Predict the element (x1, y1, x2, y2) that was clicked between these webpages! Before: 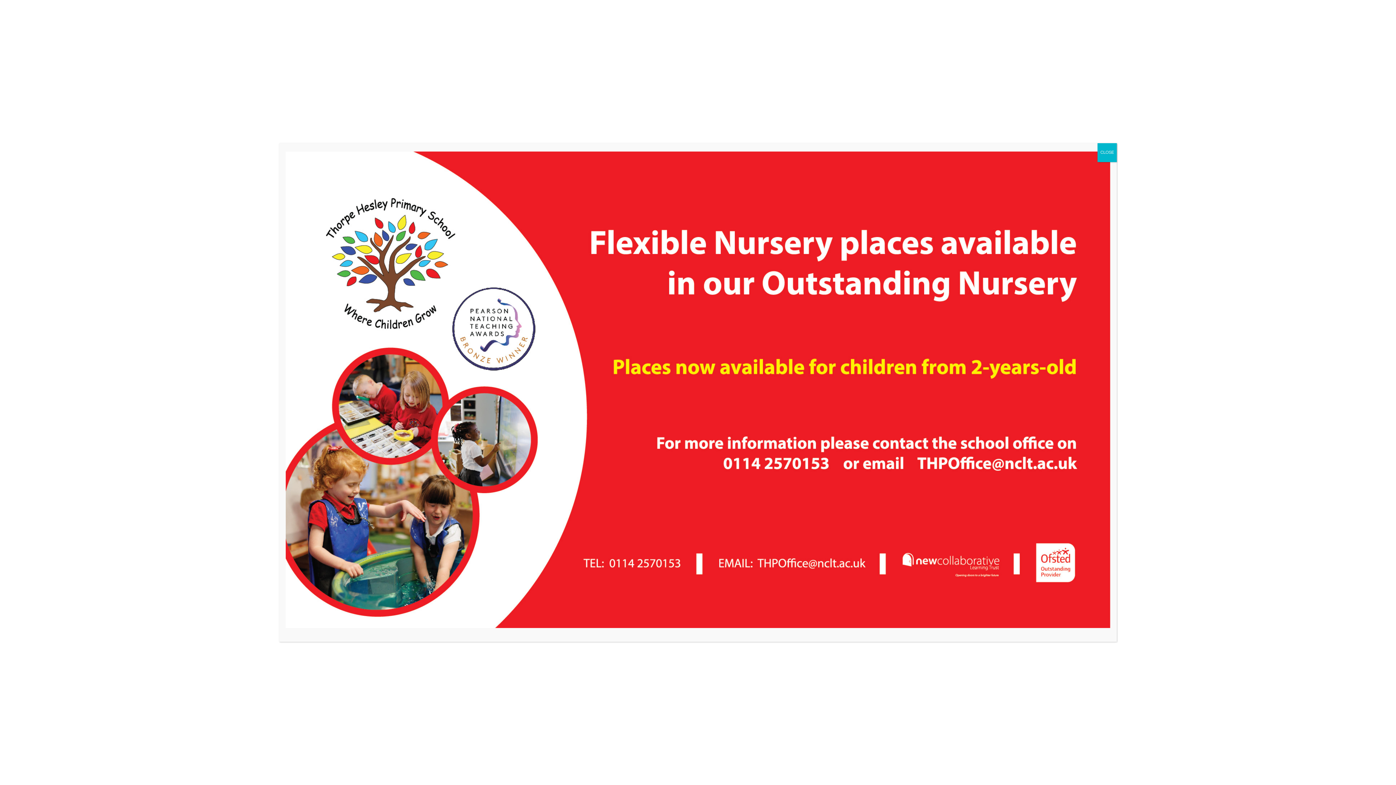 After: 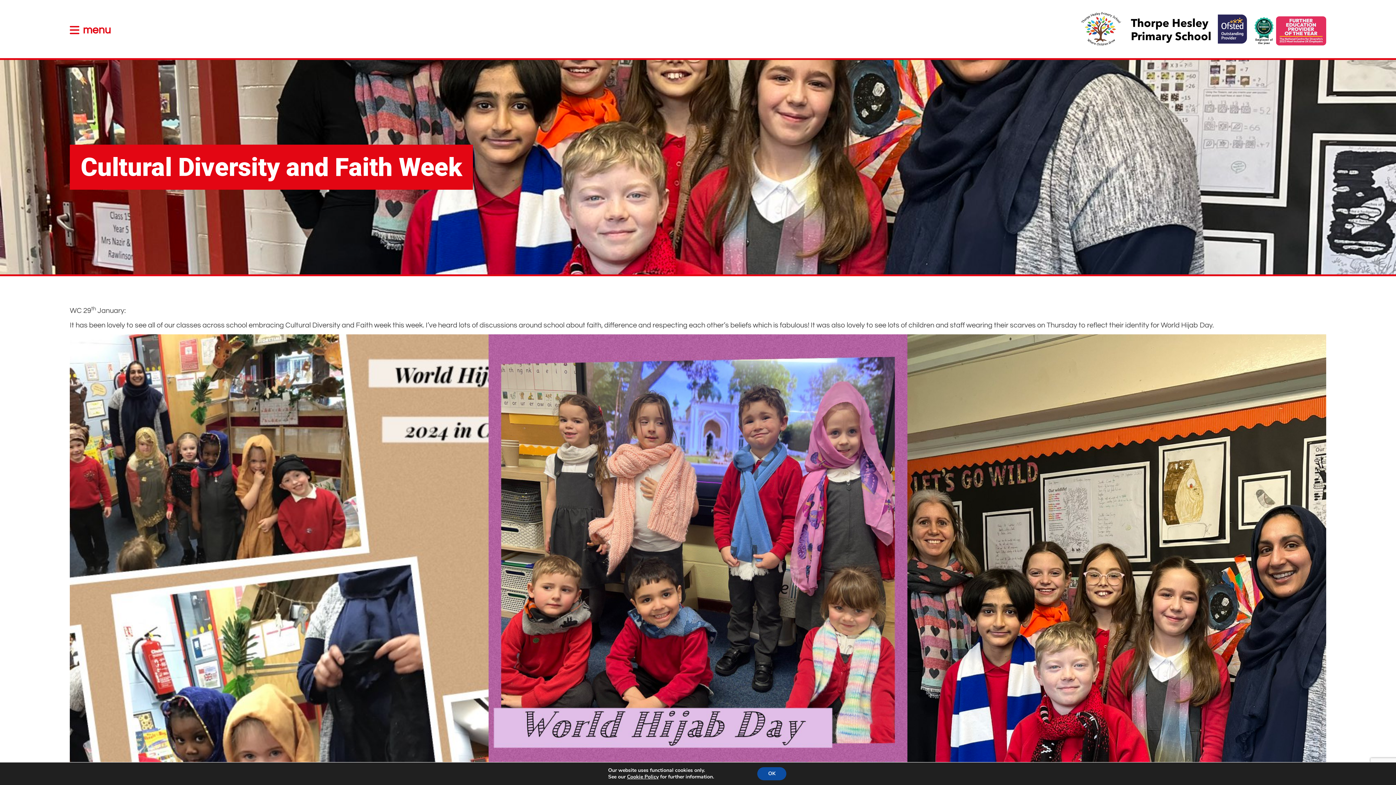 Action: label: Close bbox: (1097, 143, 1117, 162)